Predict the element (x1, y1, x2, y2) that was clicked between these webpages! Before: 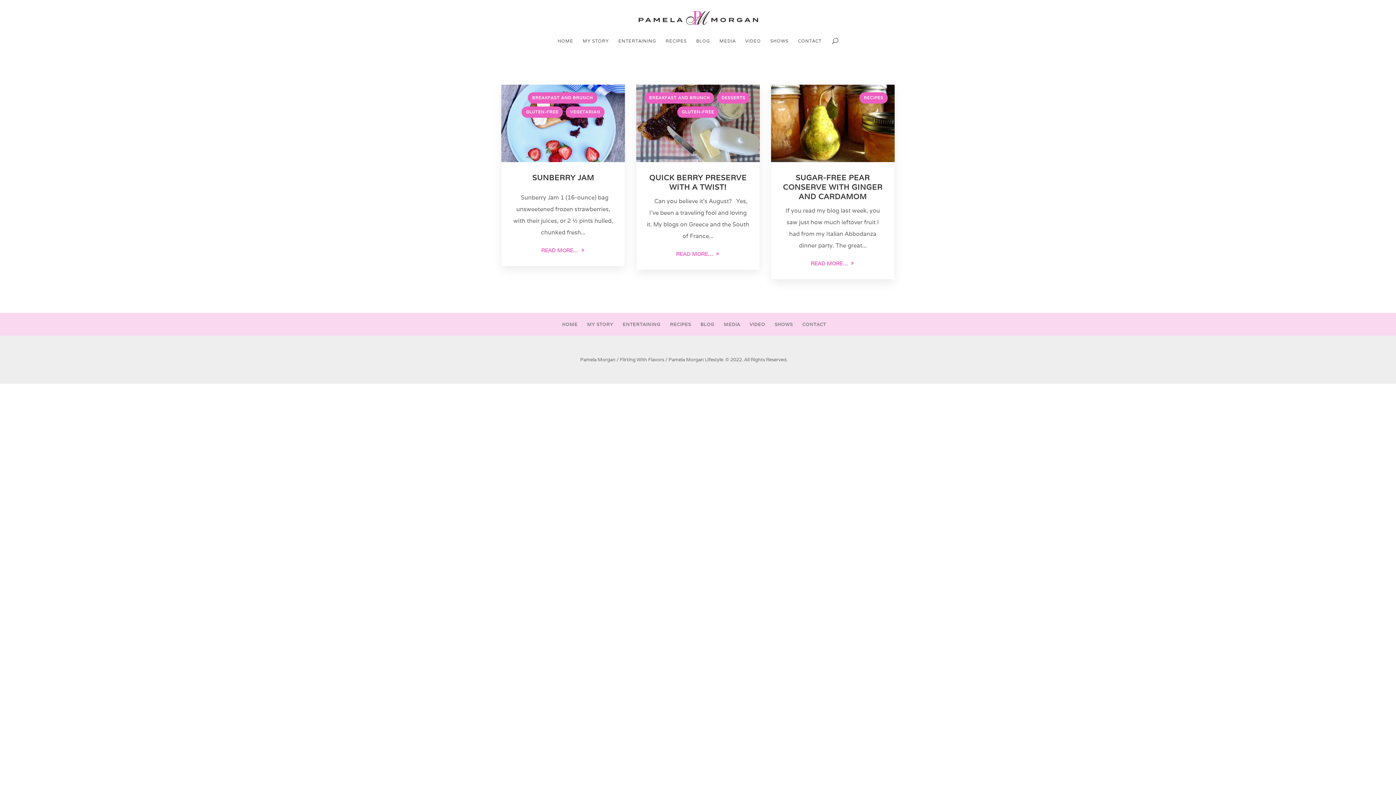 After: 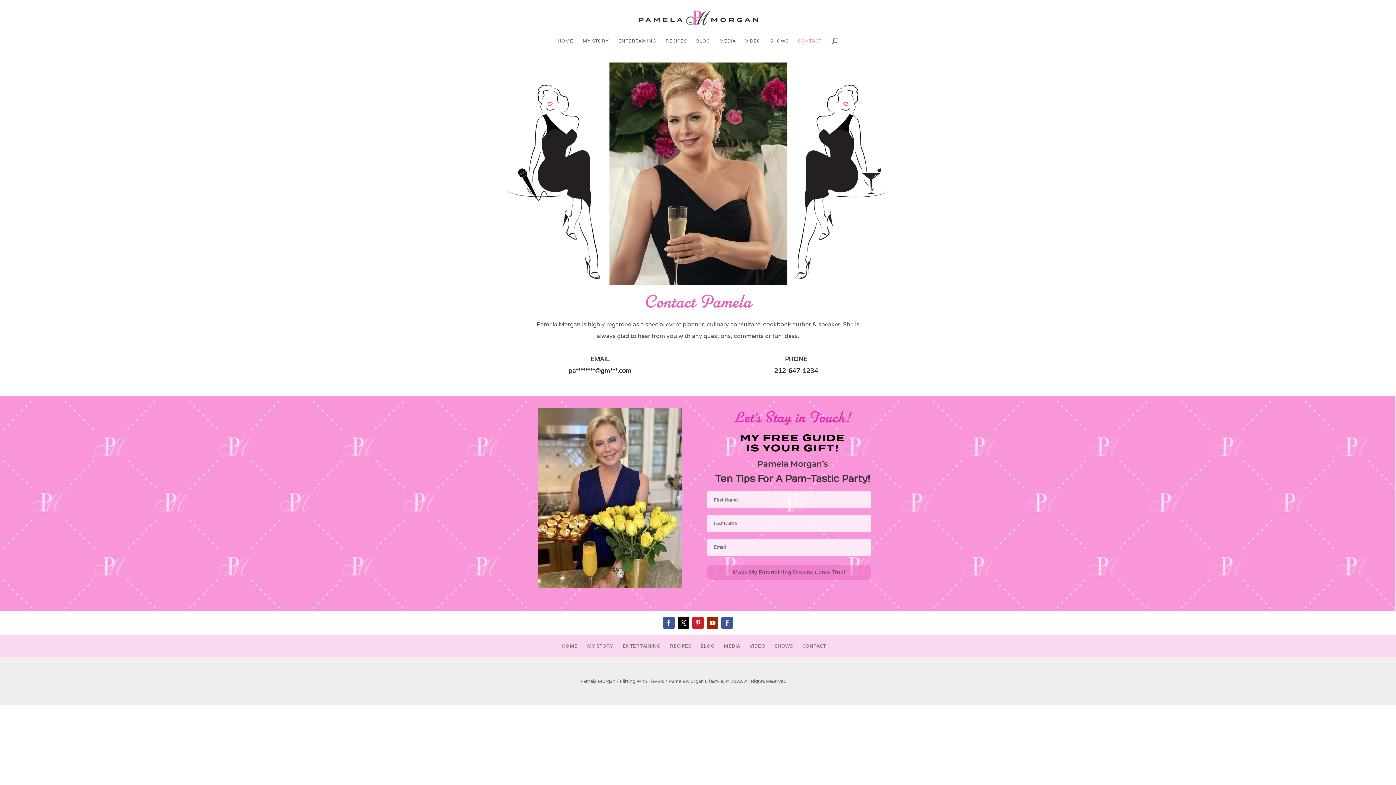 Action: label: CONTACT bbox: (802, 321, 826, 327)